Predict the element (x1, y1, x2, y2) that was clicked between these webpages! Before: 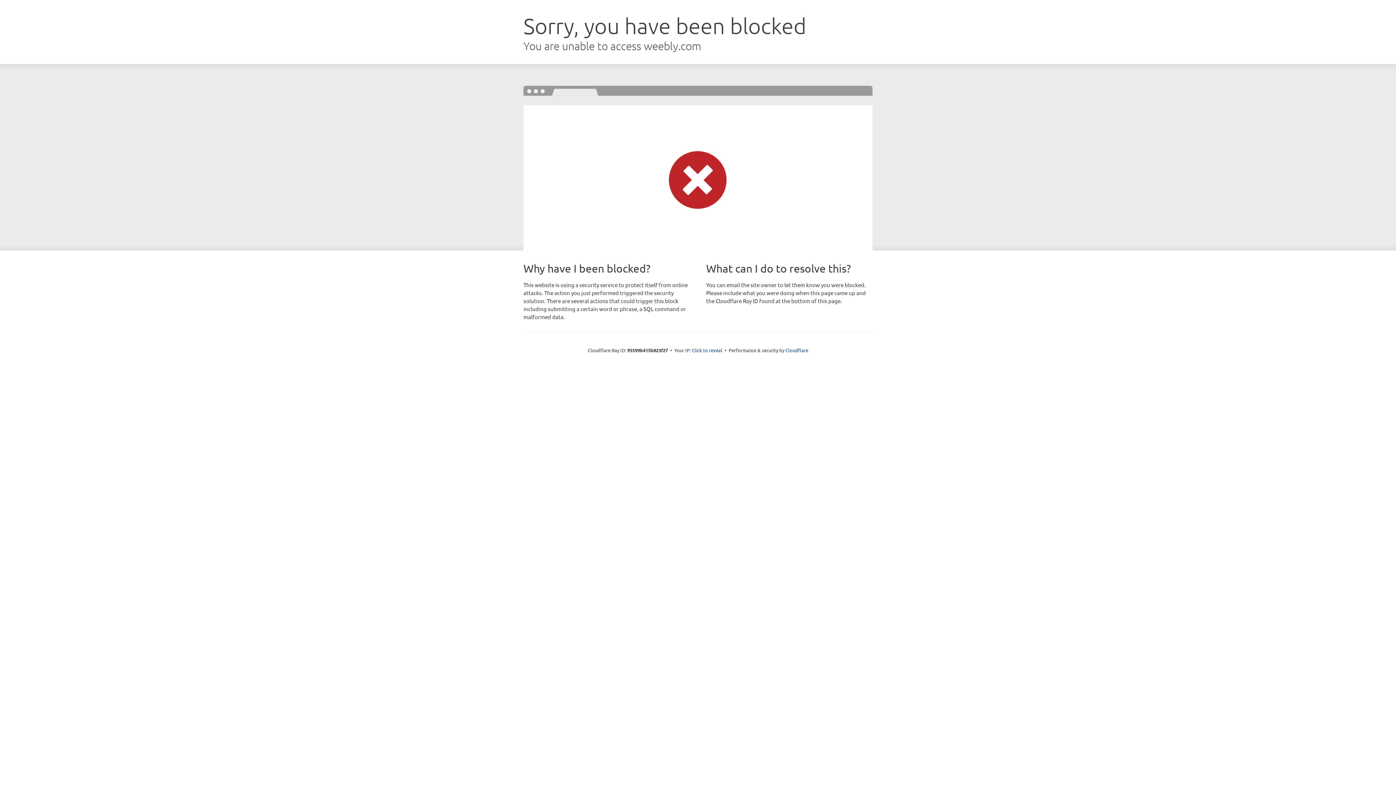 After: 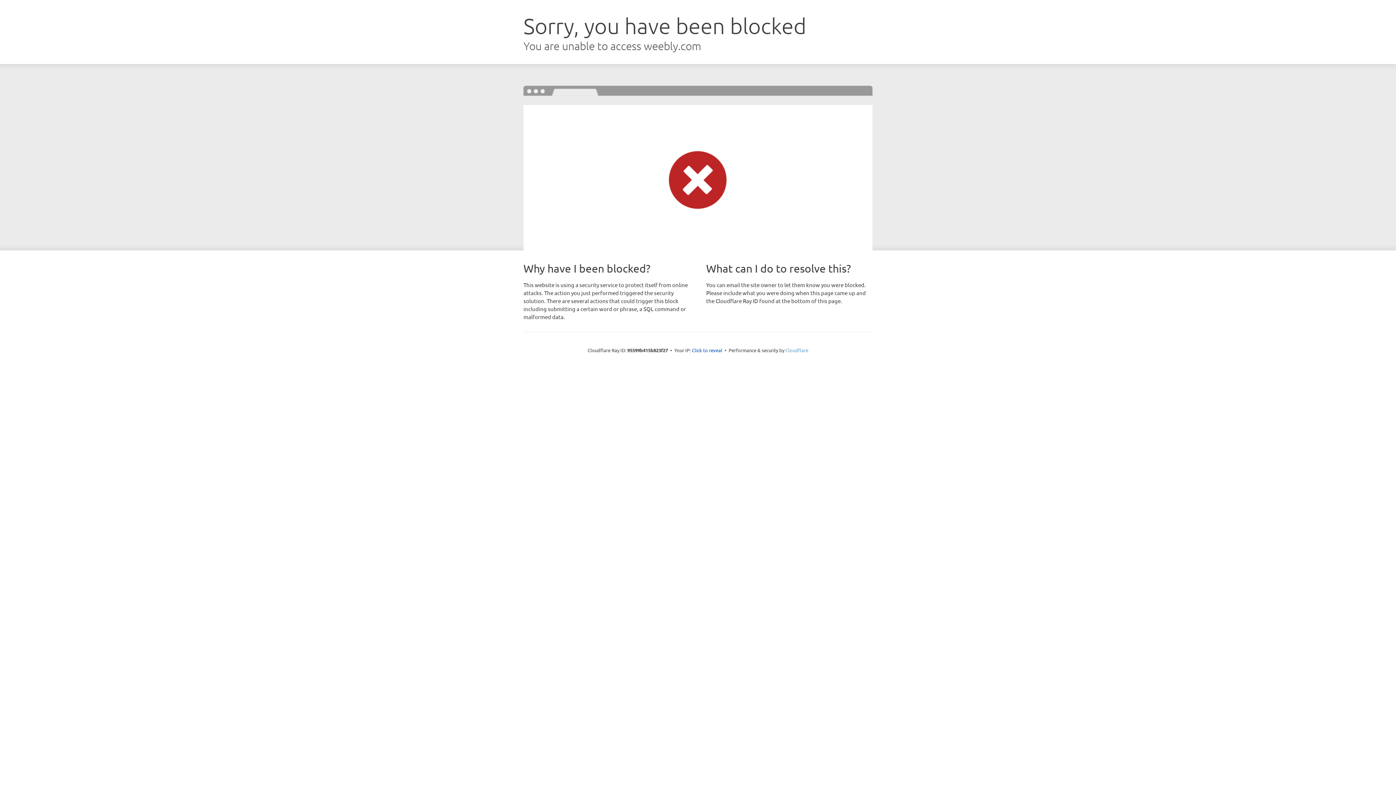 Action: label: Cloudflare bbox: (785, 347, 808, 353)